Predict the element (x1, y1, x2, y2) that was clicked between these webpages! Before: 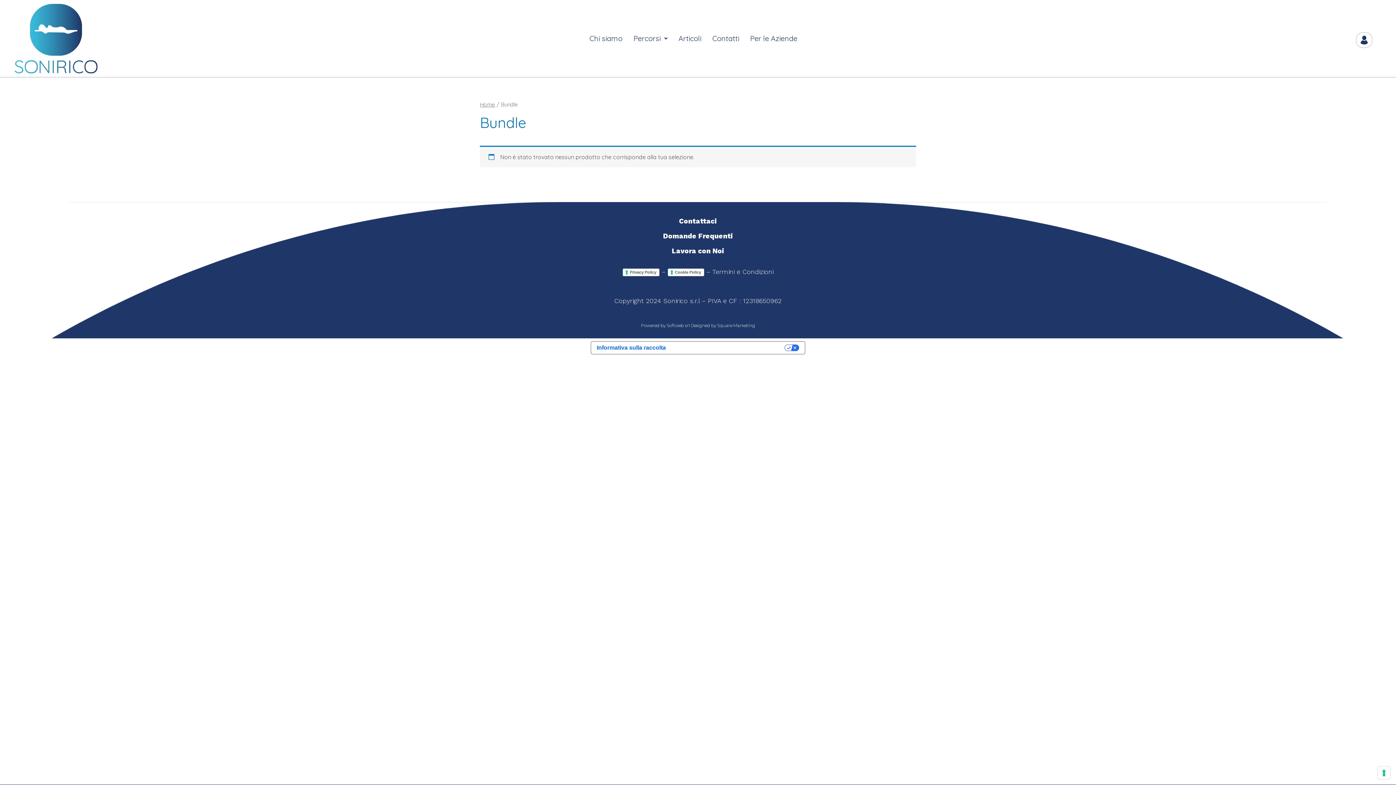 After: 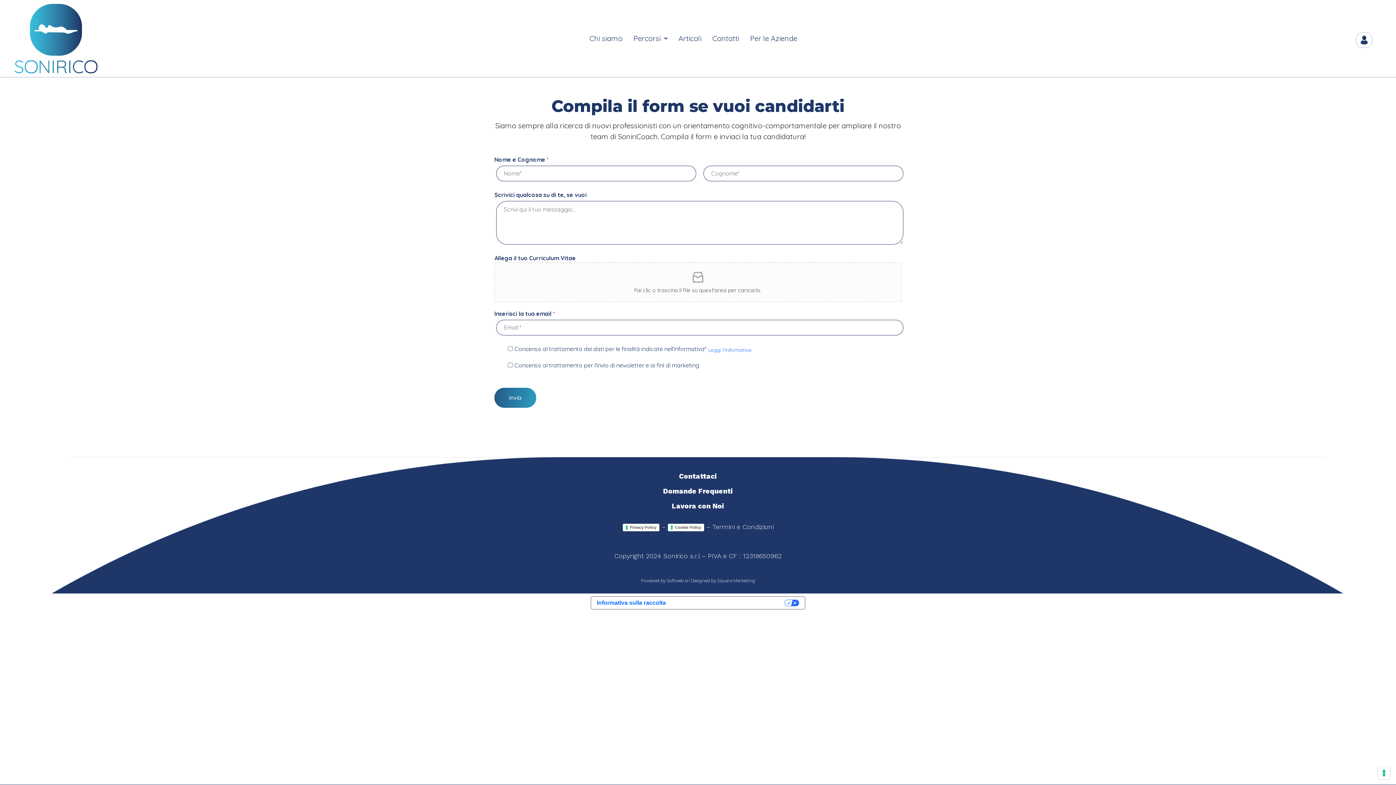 Action: bbox: (3, 246, 1392, 255) label: Lavora con Noi